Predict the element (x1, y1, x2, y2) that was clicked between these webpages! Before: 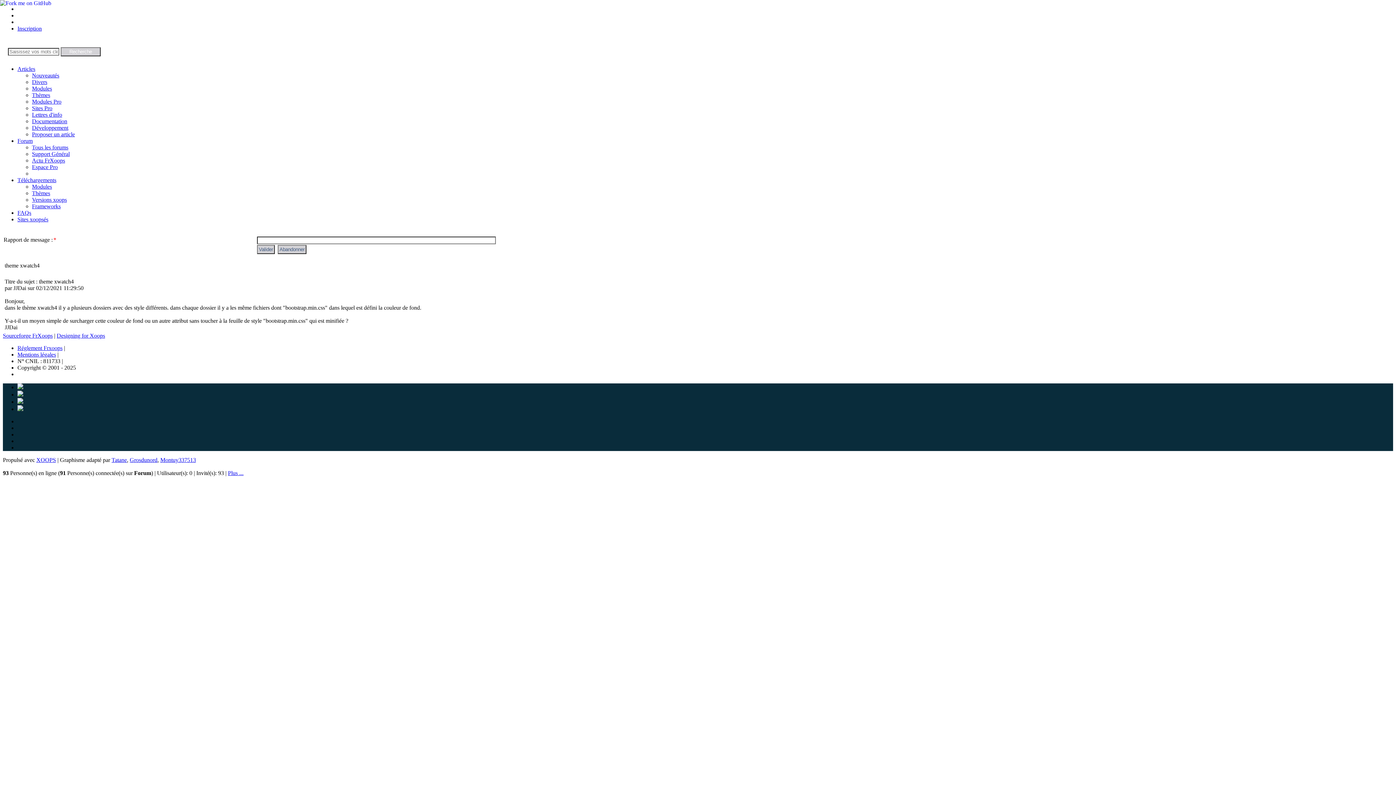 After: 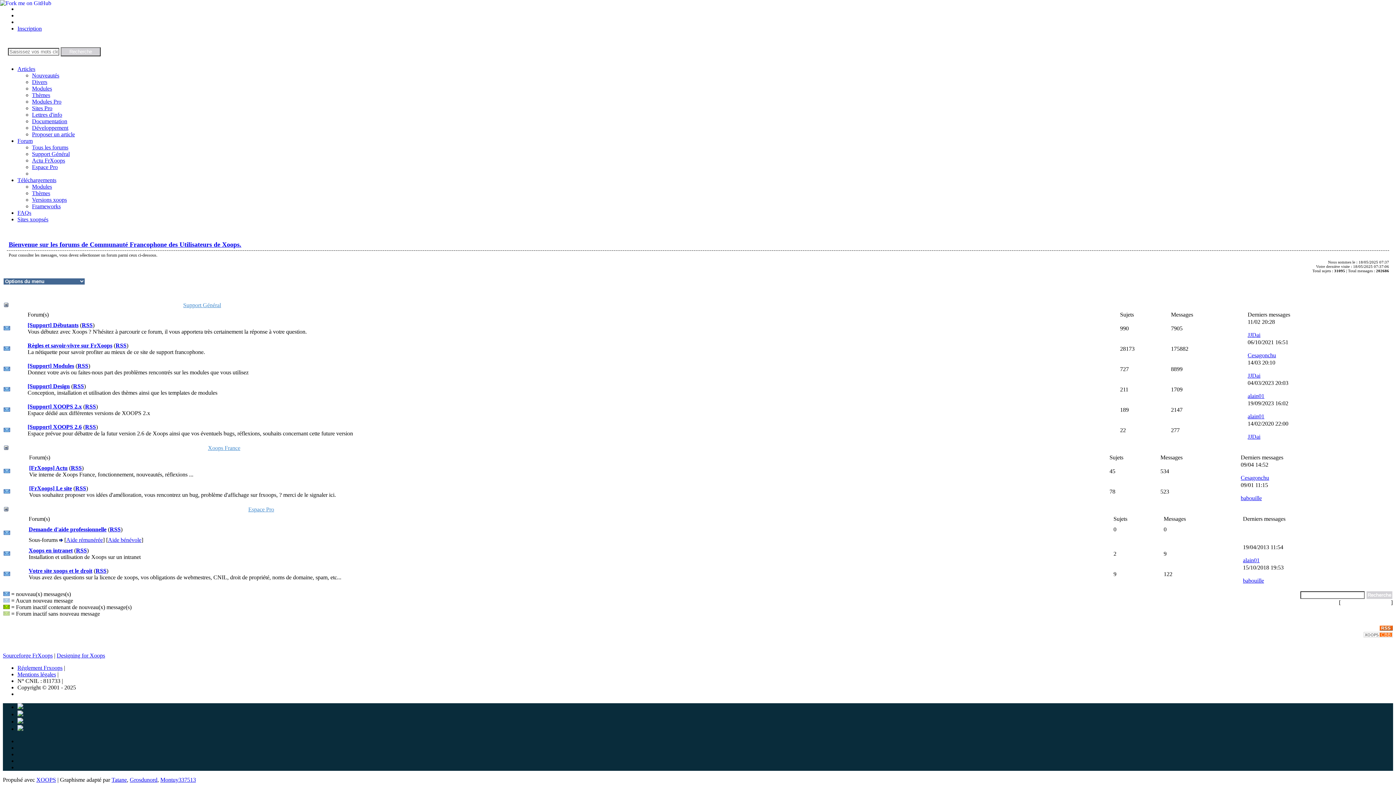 Action: label: Forum bbox: (17, 137, 32, 143)